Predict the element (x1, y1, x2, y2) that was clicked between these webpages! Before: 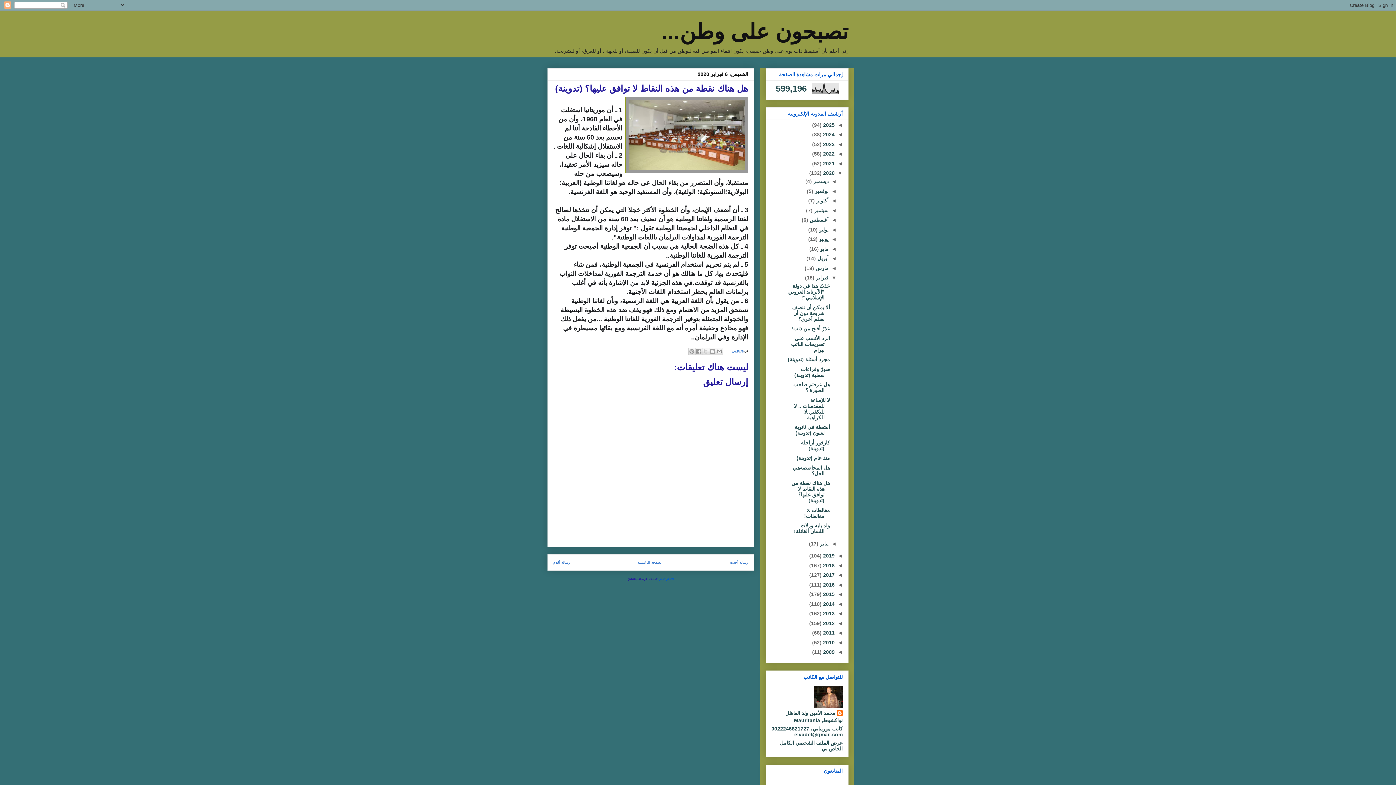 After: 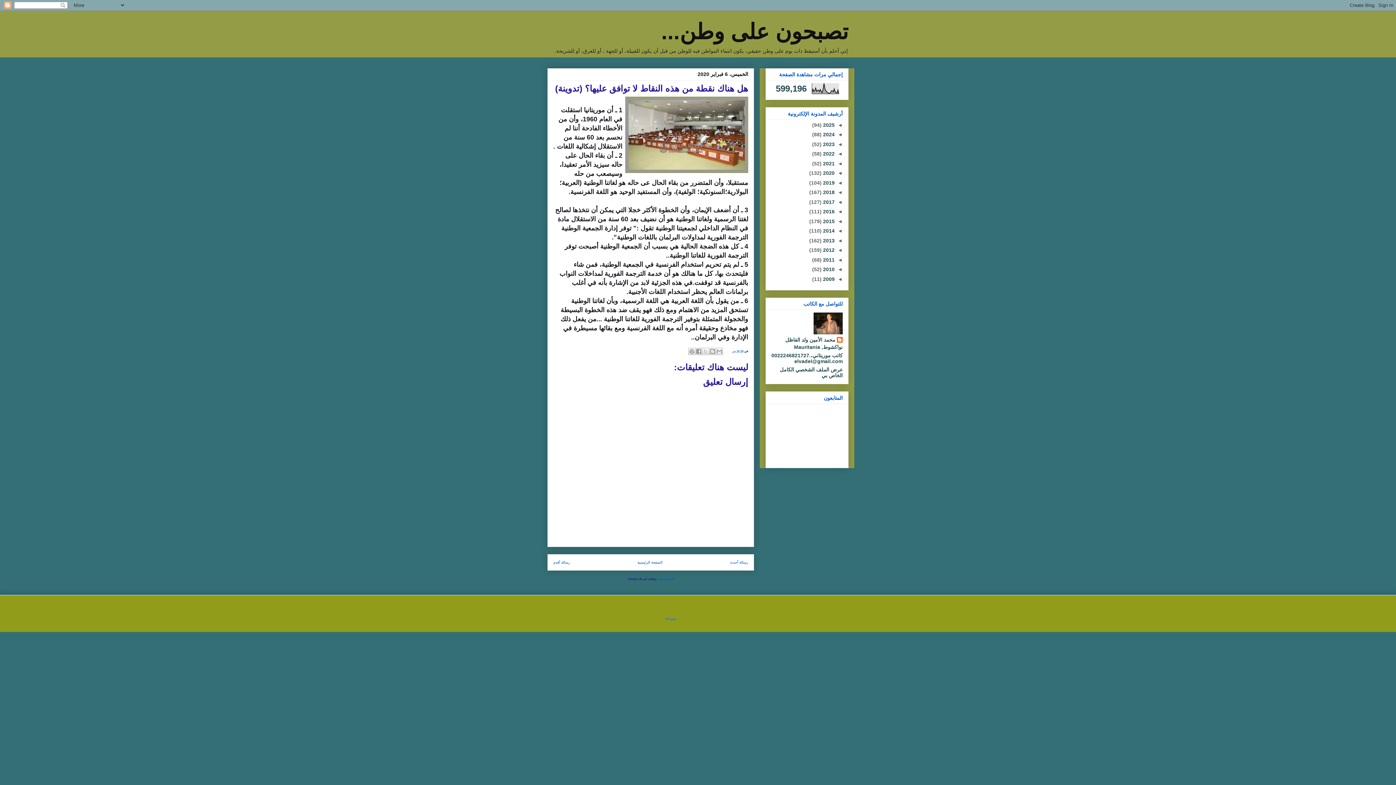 Action: label: ▼   bbox: (834, 170, 842, 176)